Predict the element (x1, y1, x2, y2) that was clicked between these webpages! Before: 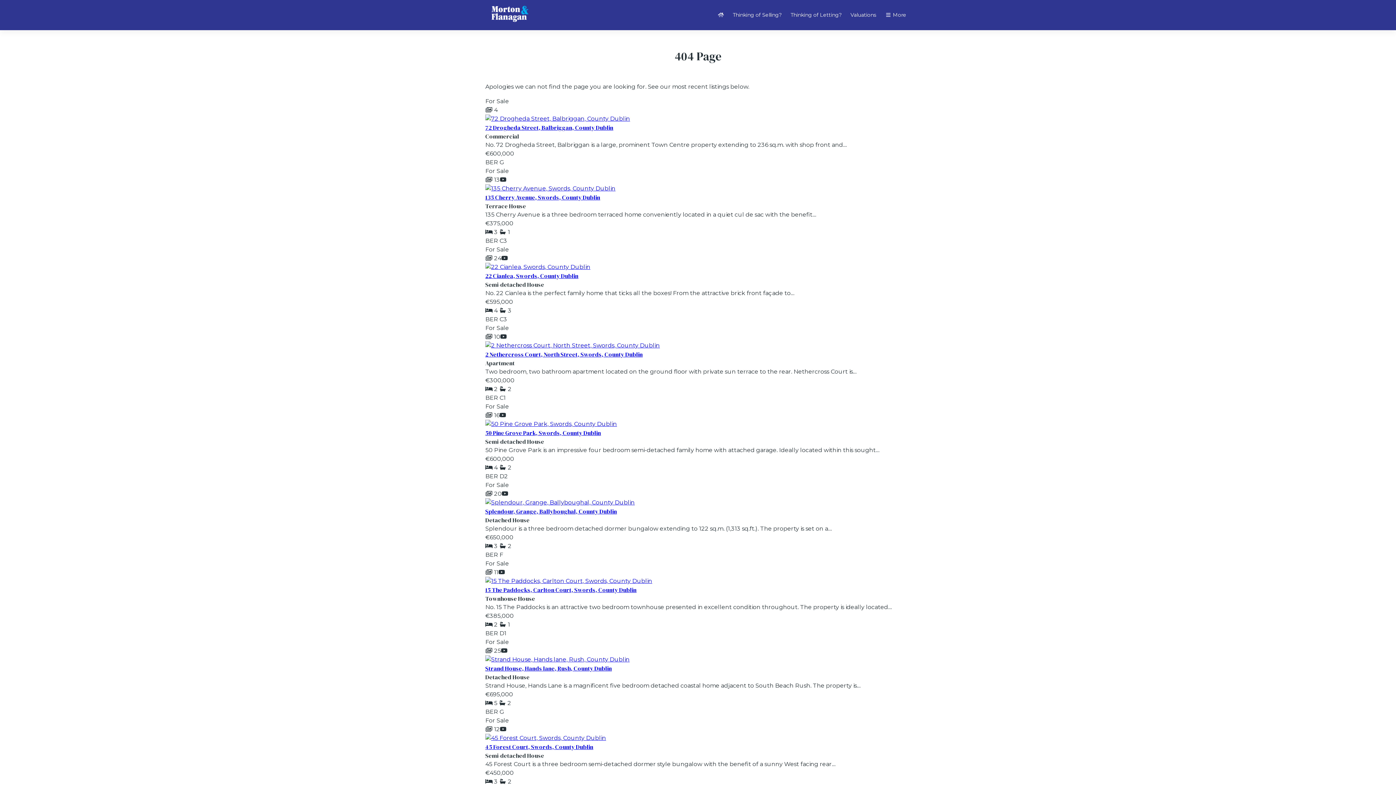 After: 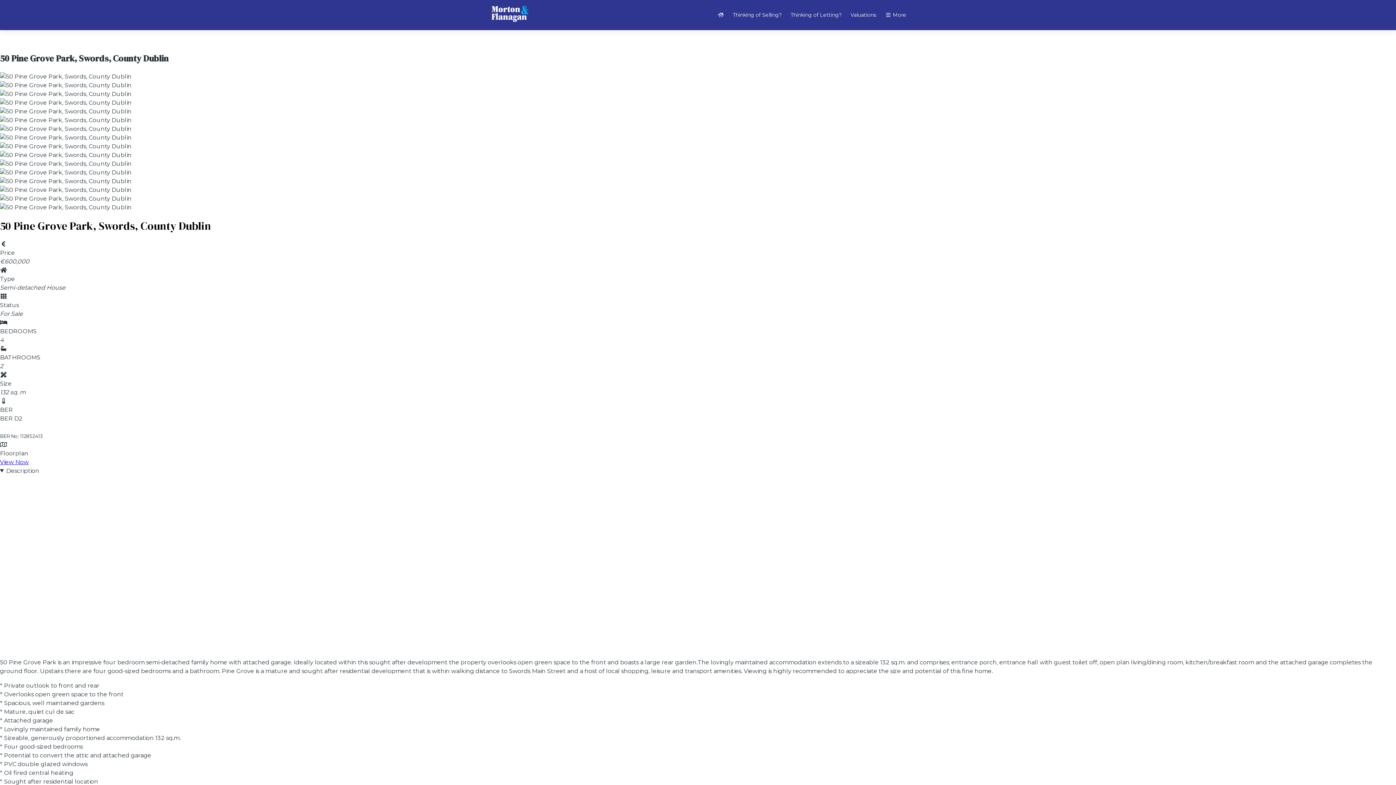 Action: bbox: (485, 420, 617, 427)